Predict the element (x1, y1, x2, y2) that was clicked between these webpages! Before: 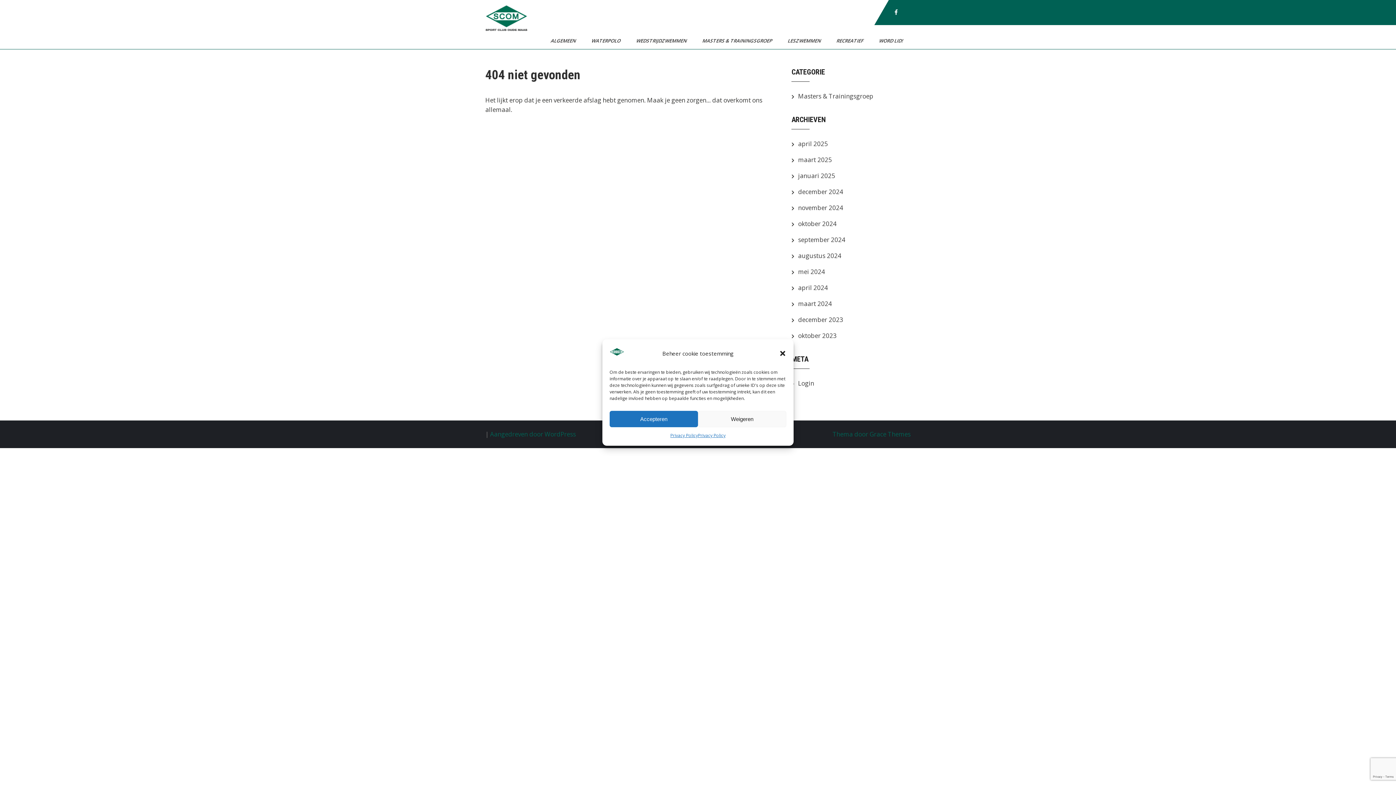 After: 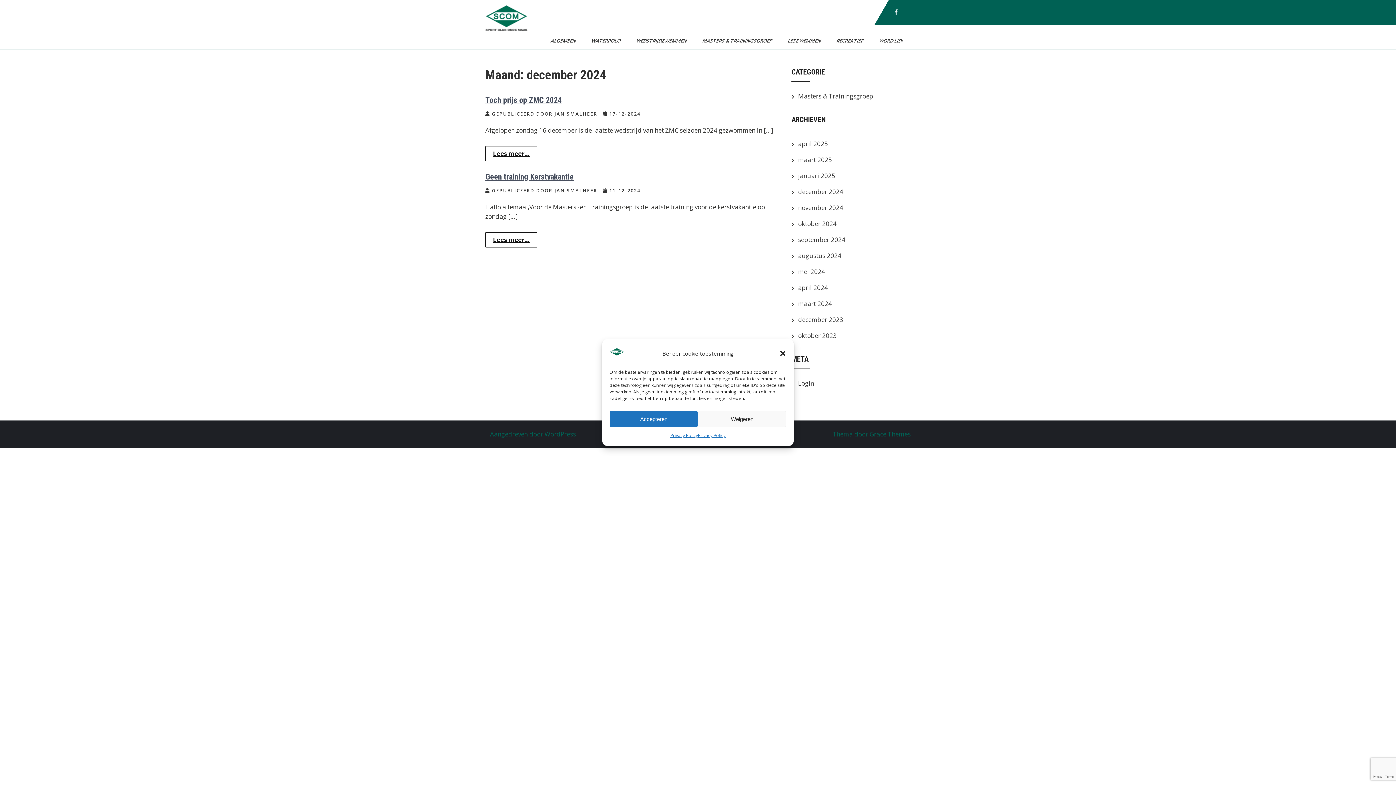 Action: bbox: (798, 187, 843, 196) label: december 2024